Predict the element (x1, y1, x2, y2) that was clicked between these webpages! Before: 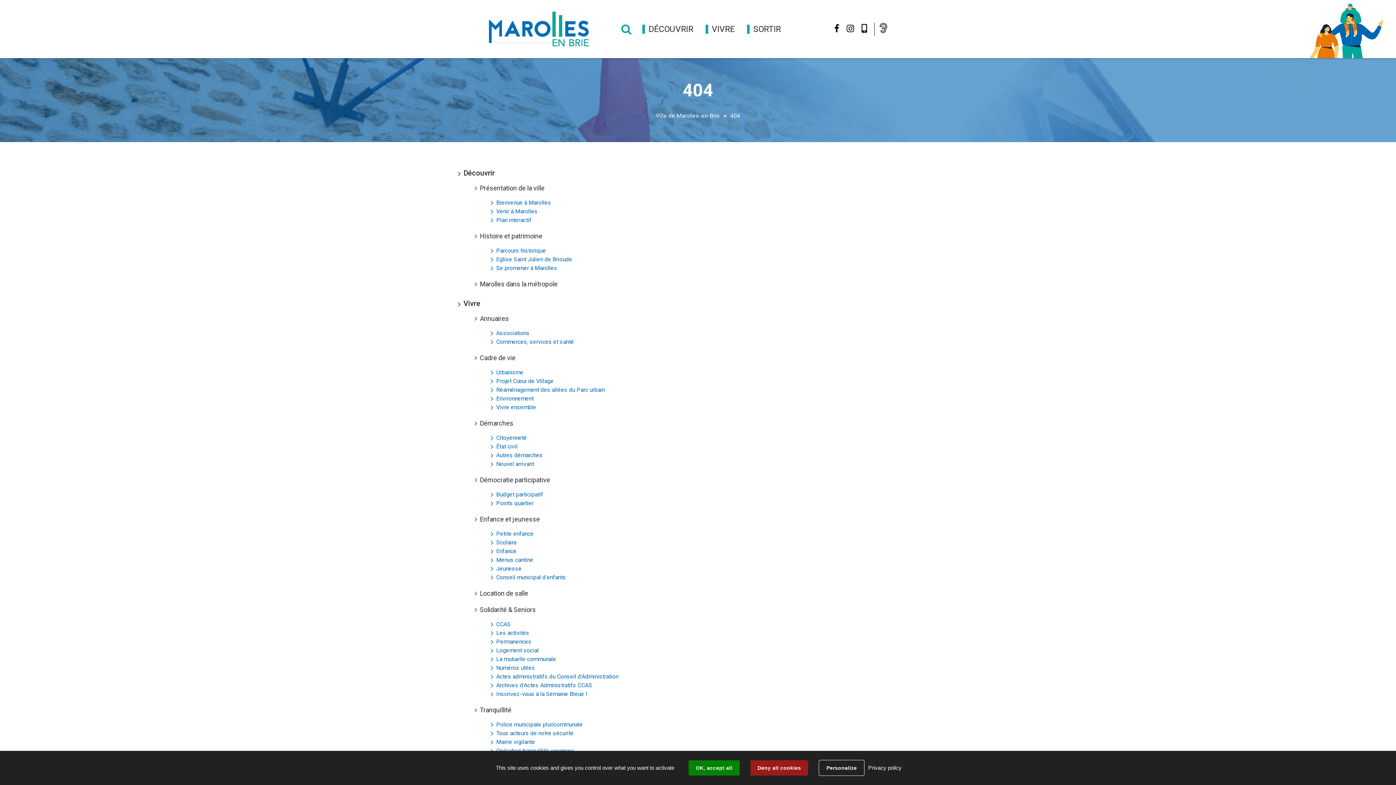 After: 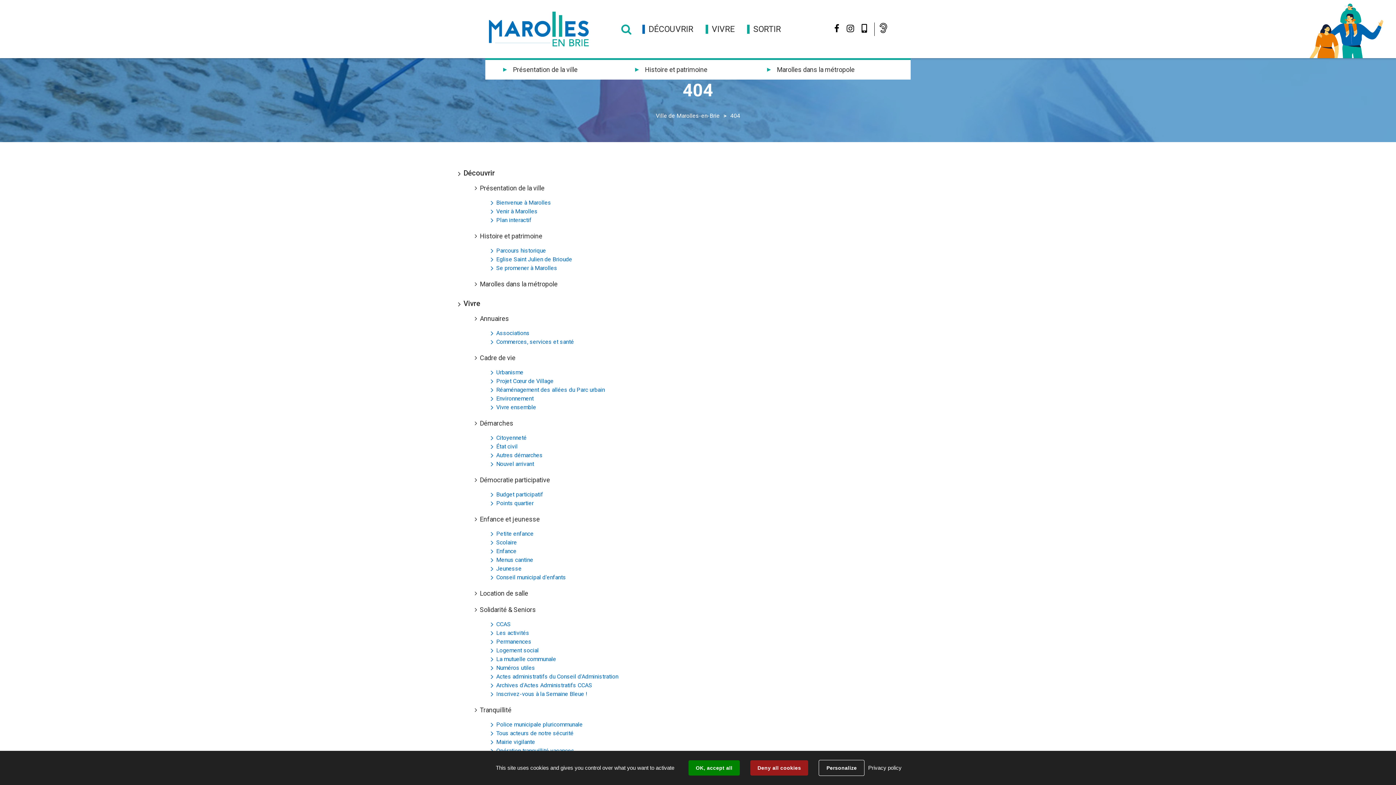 Action: label: DÉCOUVRIR bbox: (648, 24, 693, 33)